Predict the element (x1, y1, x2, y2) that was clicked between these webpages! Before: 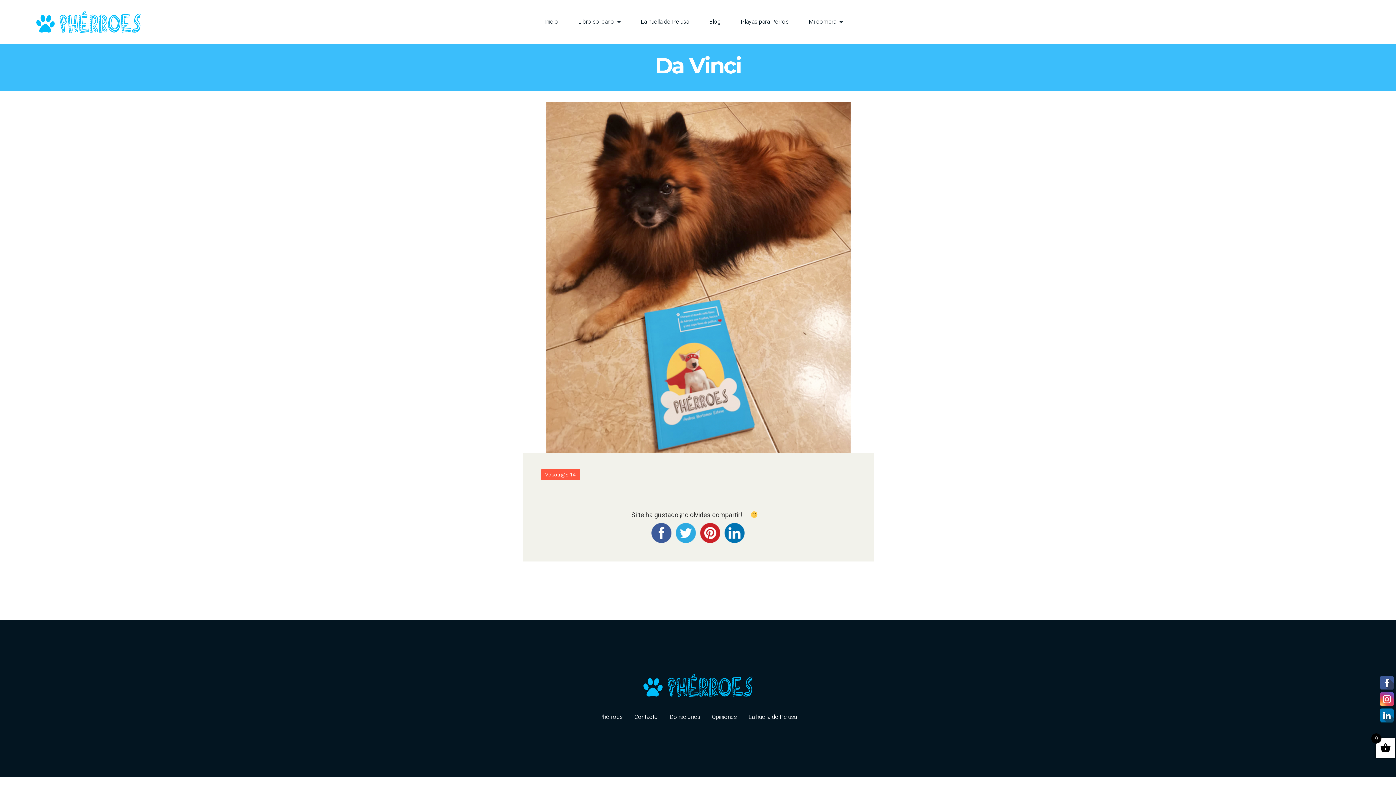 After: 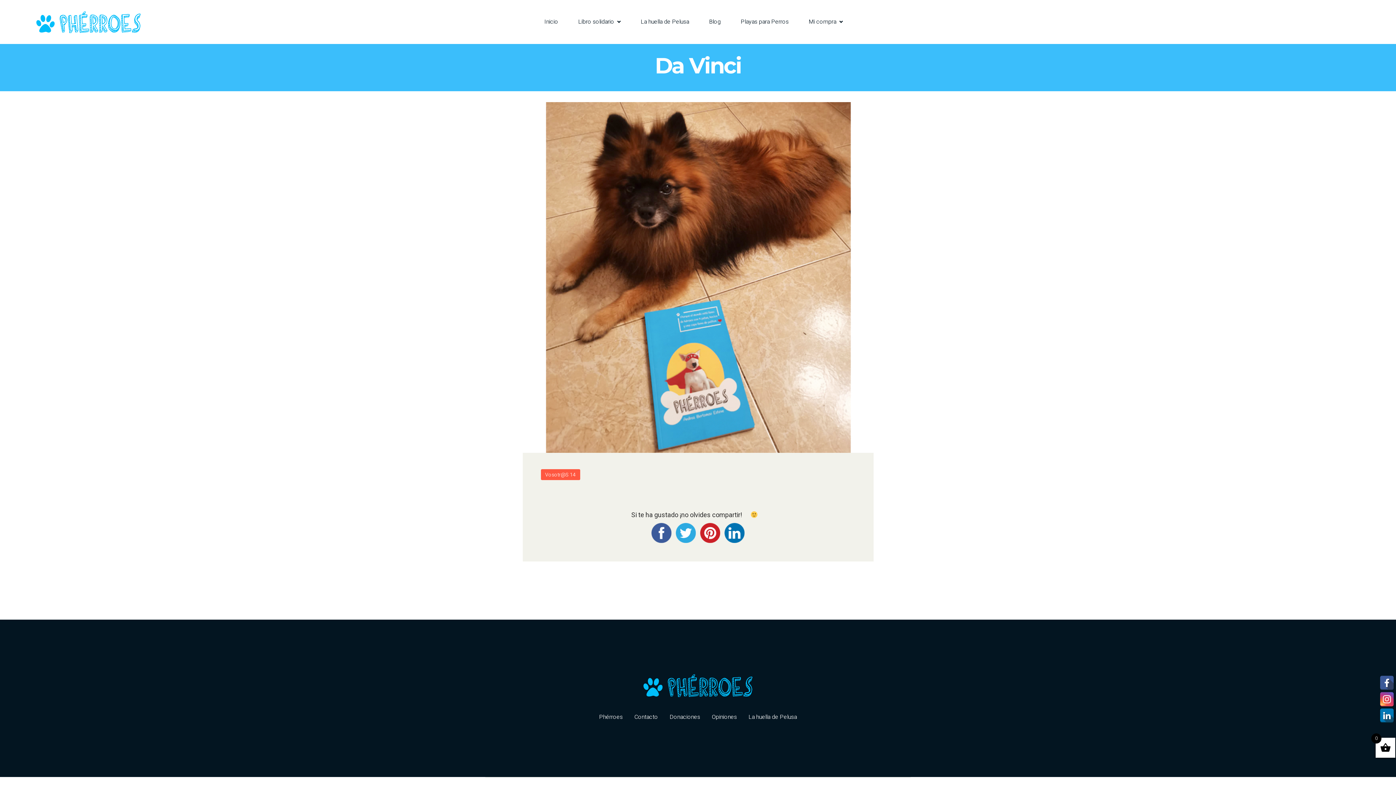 Action: bbox: (1380, 678, 1394, 687)